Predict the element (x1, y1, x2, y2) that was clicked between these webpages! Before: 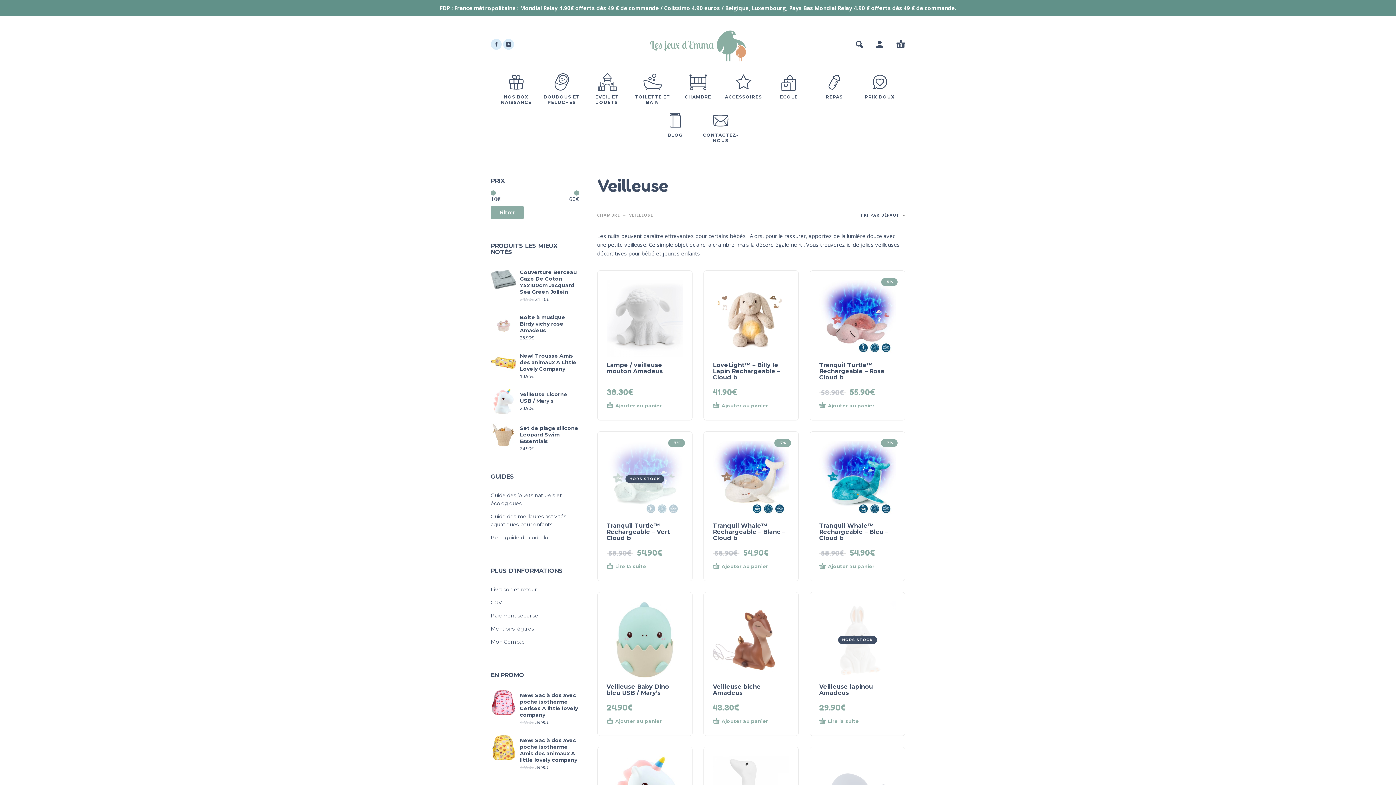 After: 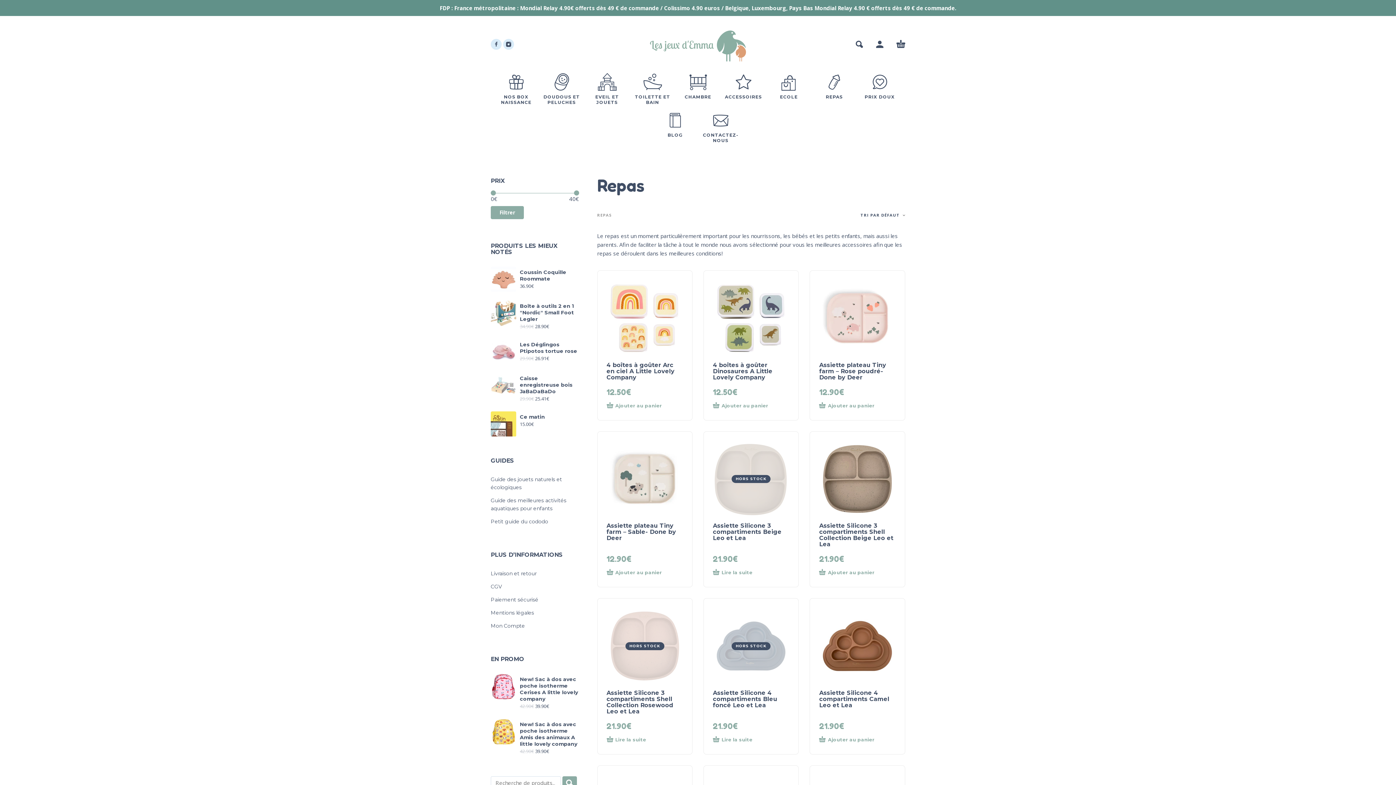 Action: bbox: (815, 86, 853, 105) label: REPAS